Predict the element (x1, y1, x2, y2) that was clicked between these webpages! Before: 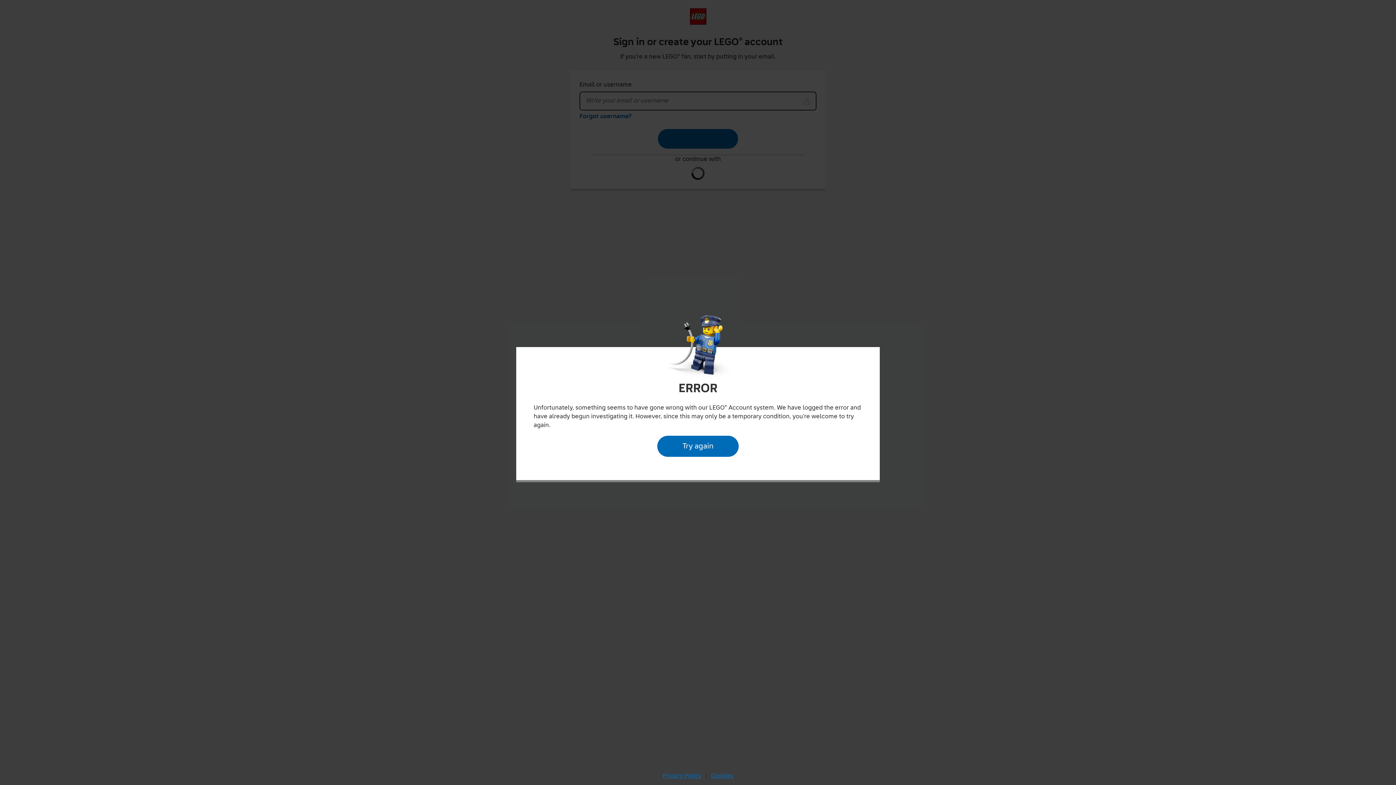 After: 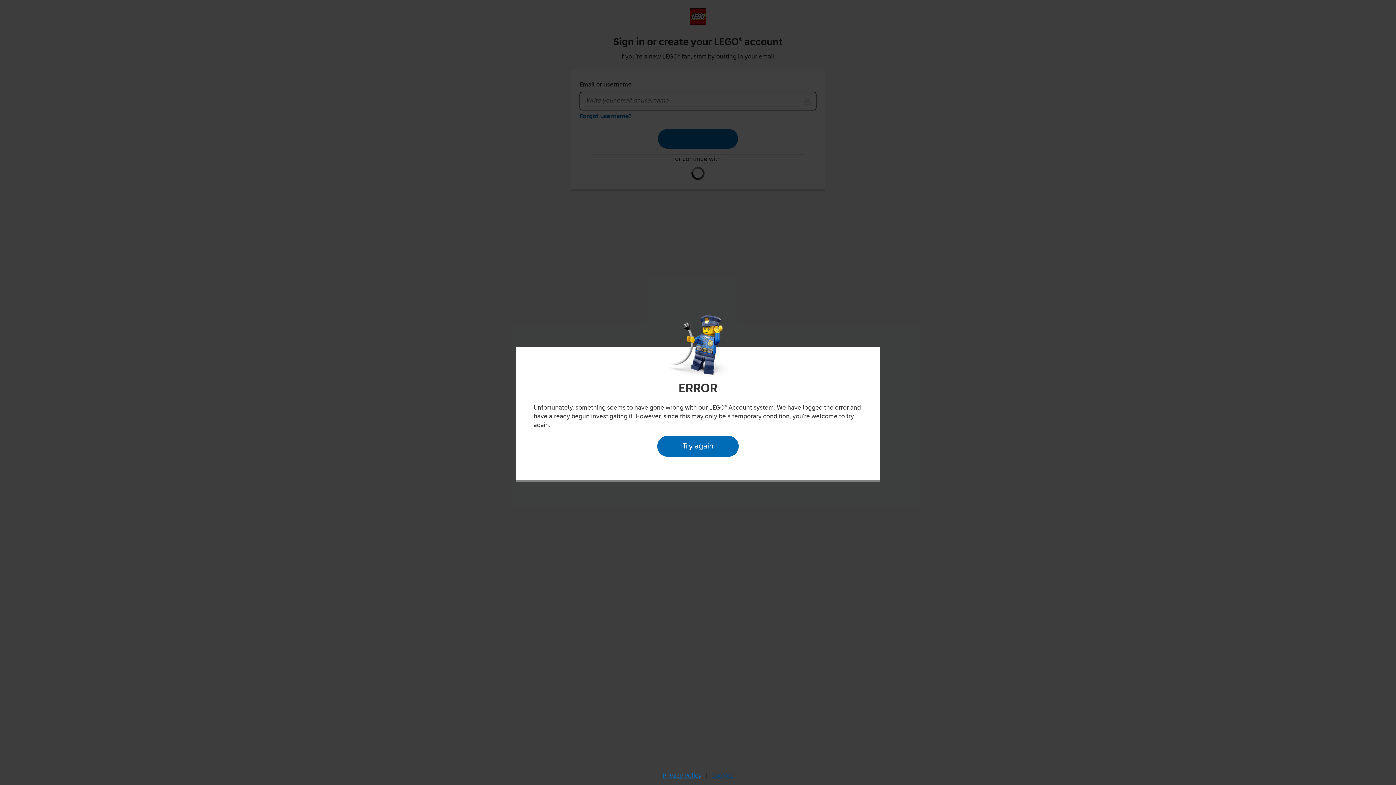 Action: bbox: (709, 770, 735, 782) label: Cookies